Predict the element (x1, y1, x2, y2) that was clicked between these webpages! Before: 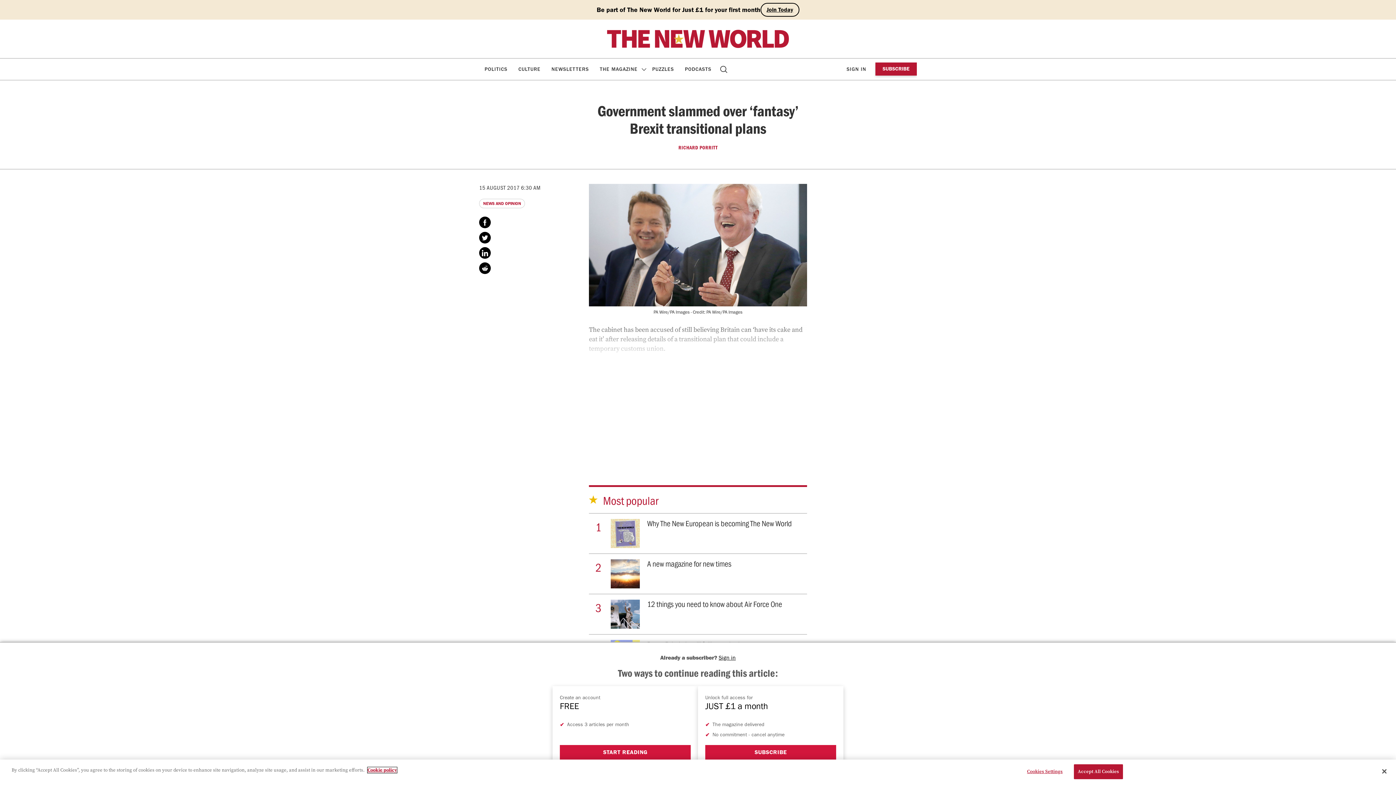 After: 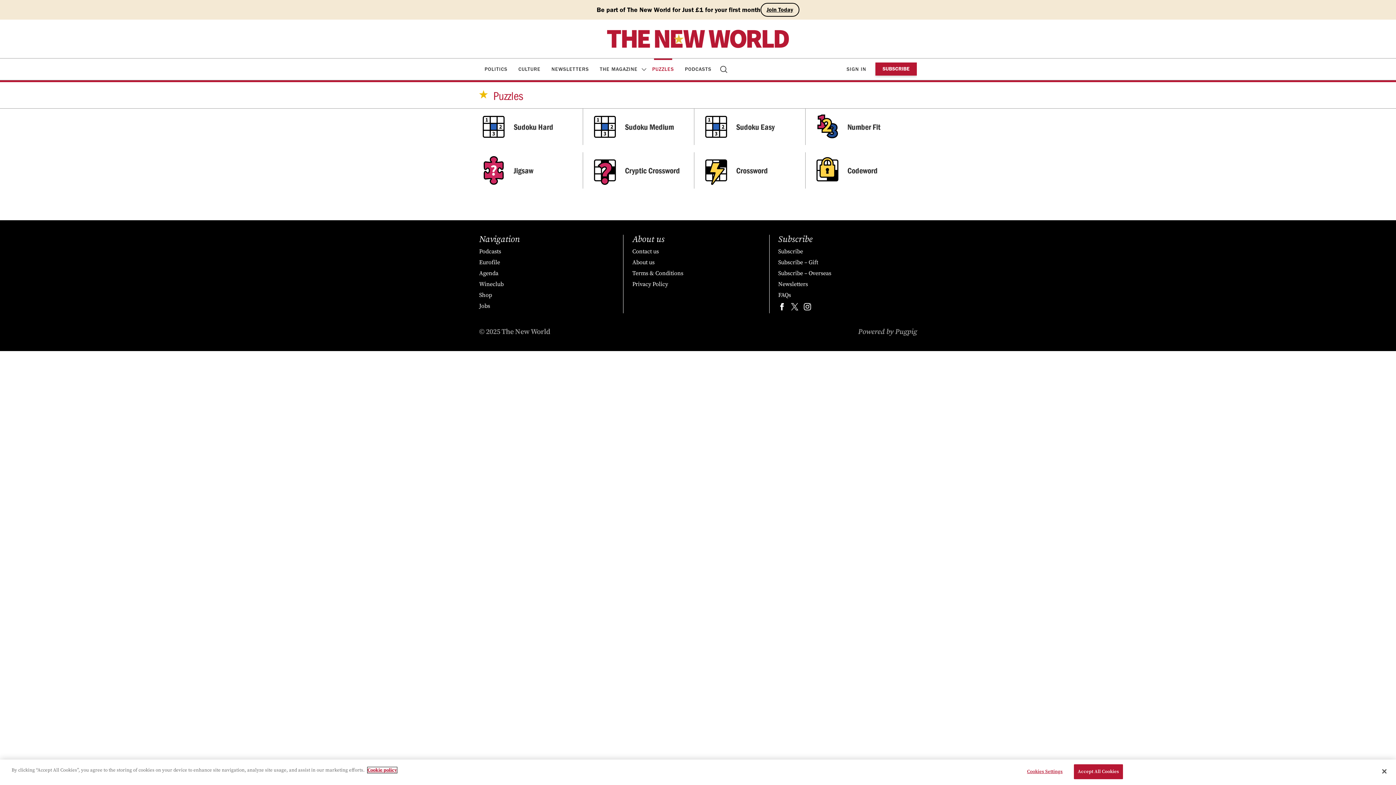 Action: label: PUZZLES bbox: (646, 58, 679, 79)